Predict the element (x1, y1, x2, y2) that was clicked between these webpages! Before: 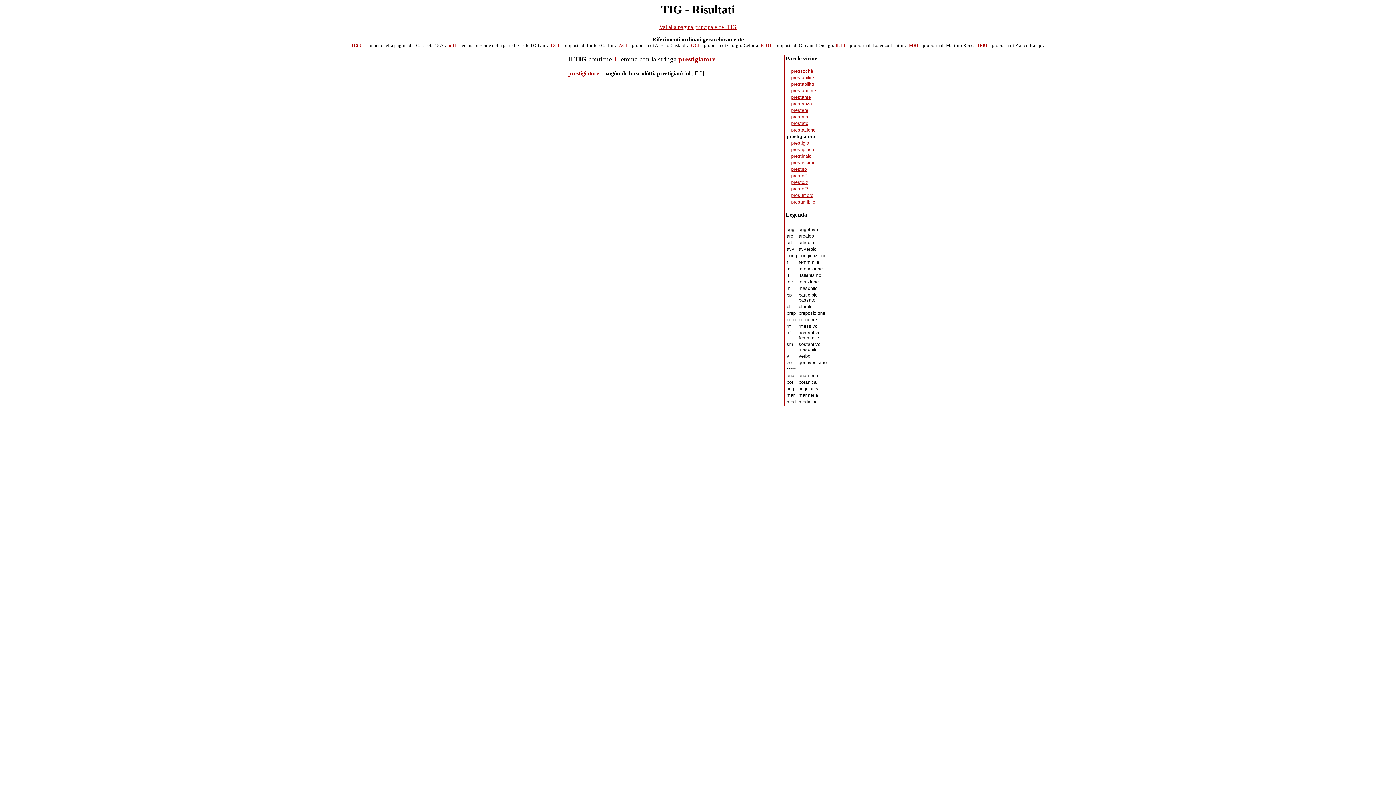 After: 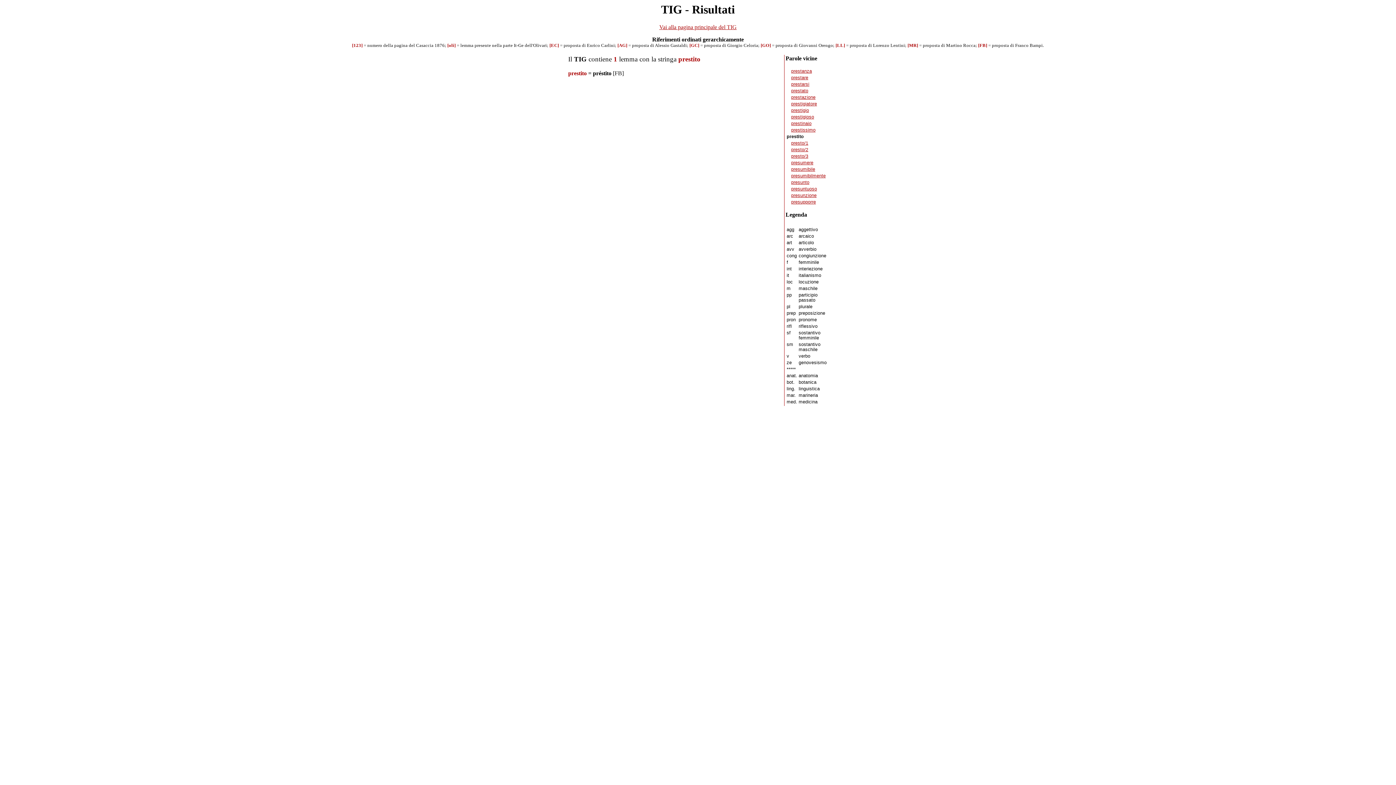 Action: label: prestito bbox: (791, 167, 807, 172)